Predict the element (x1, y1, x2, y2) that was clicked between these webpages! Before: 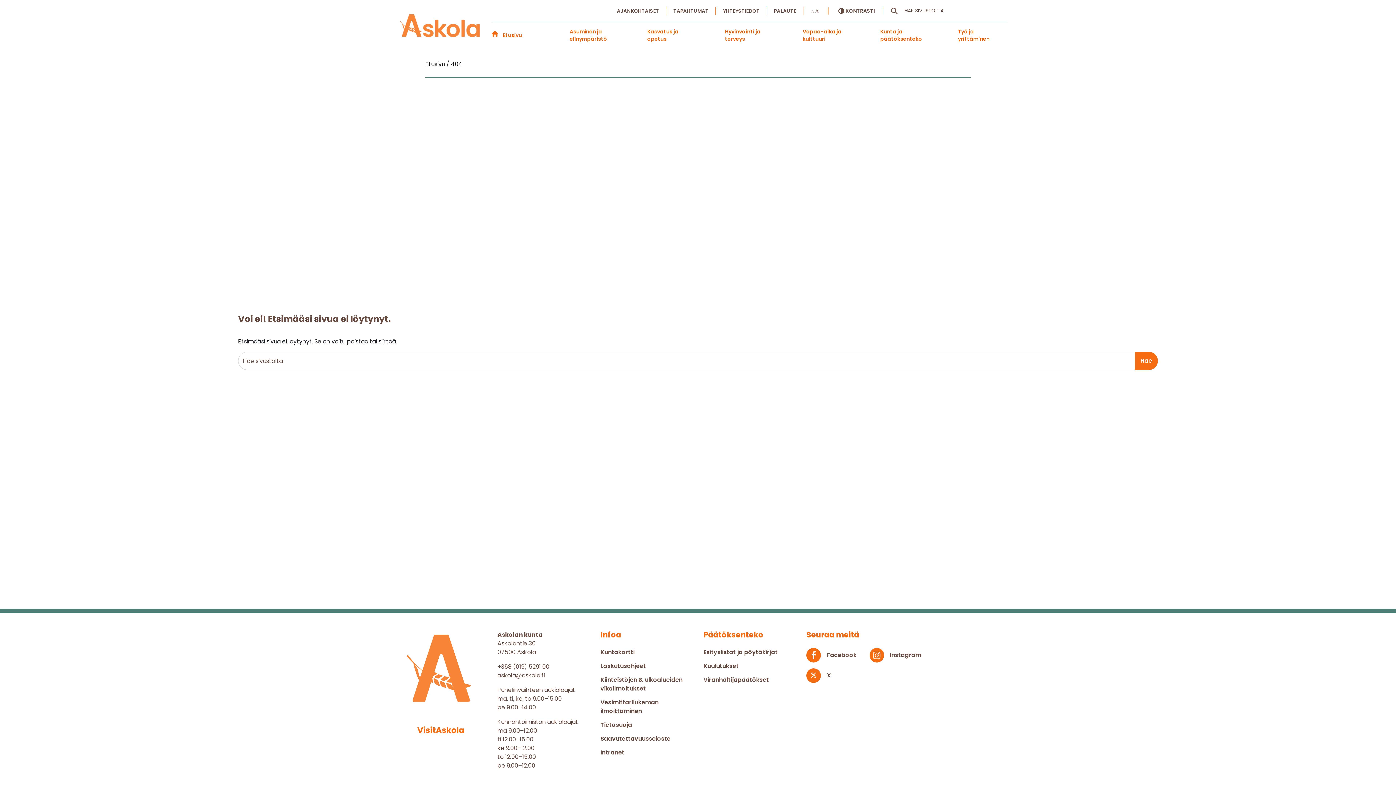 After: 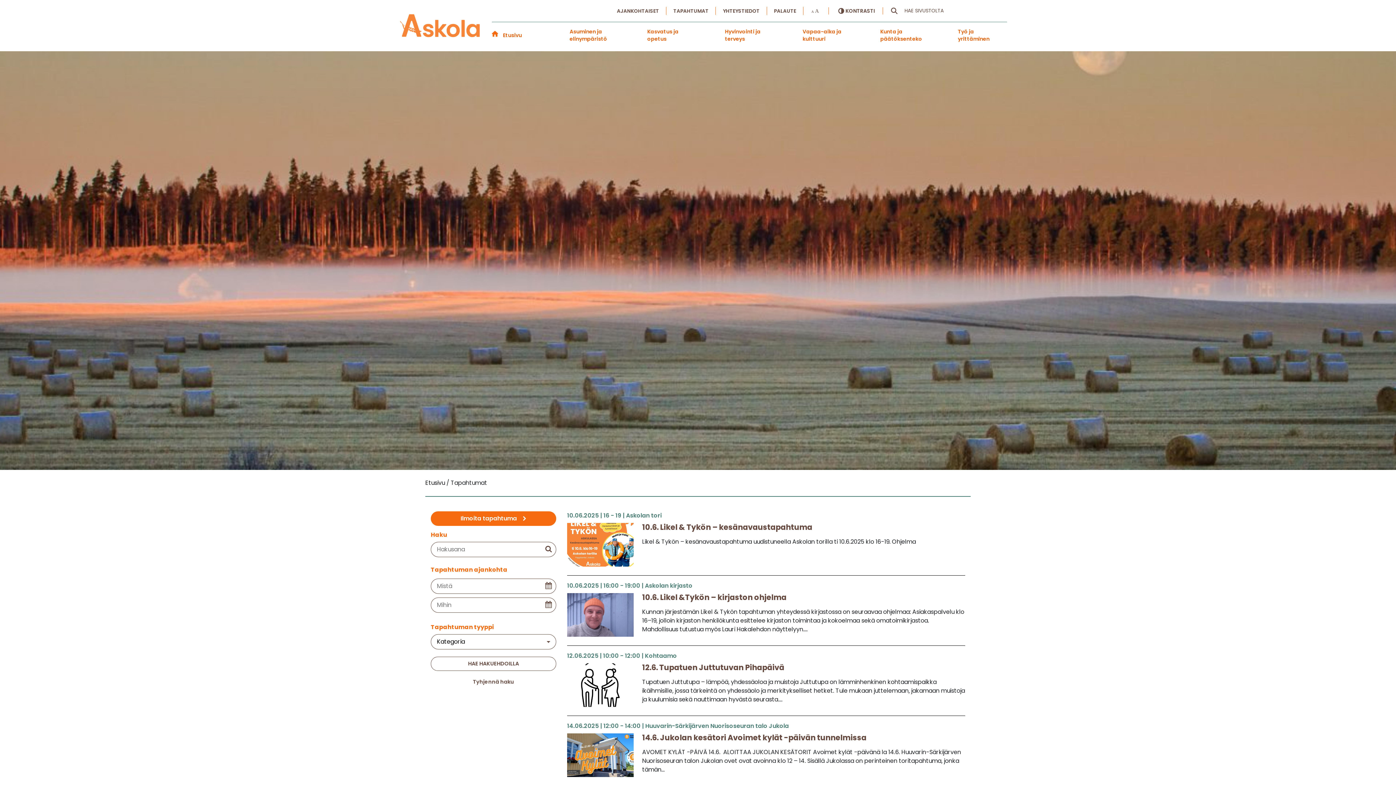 Action: label: TAPAHTUMAT bbox: (673, 7, 708, 14)